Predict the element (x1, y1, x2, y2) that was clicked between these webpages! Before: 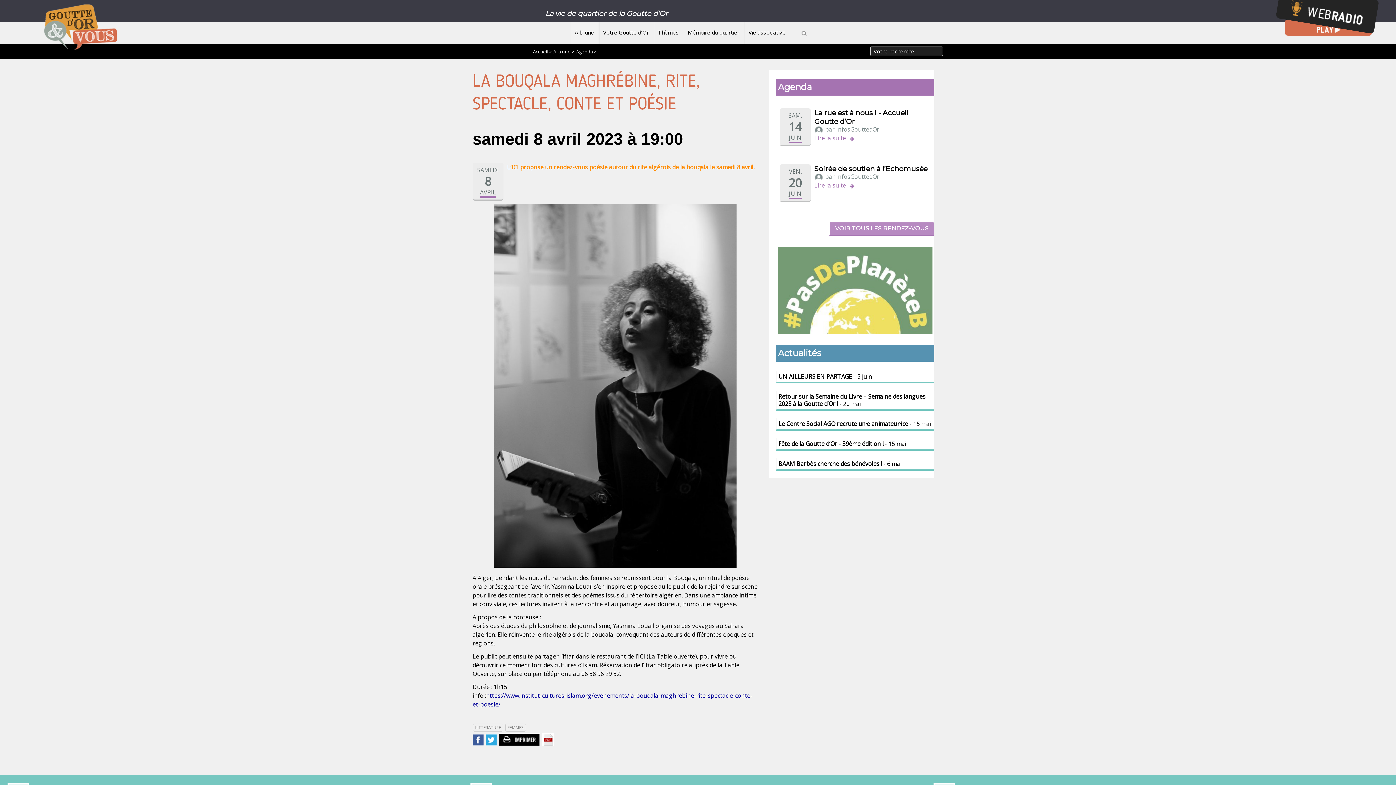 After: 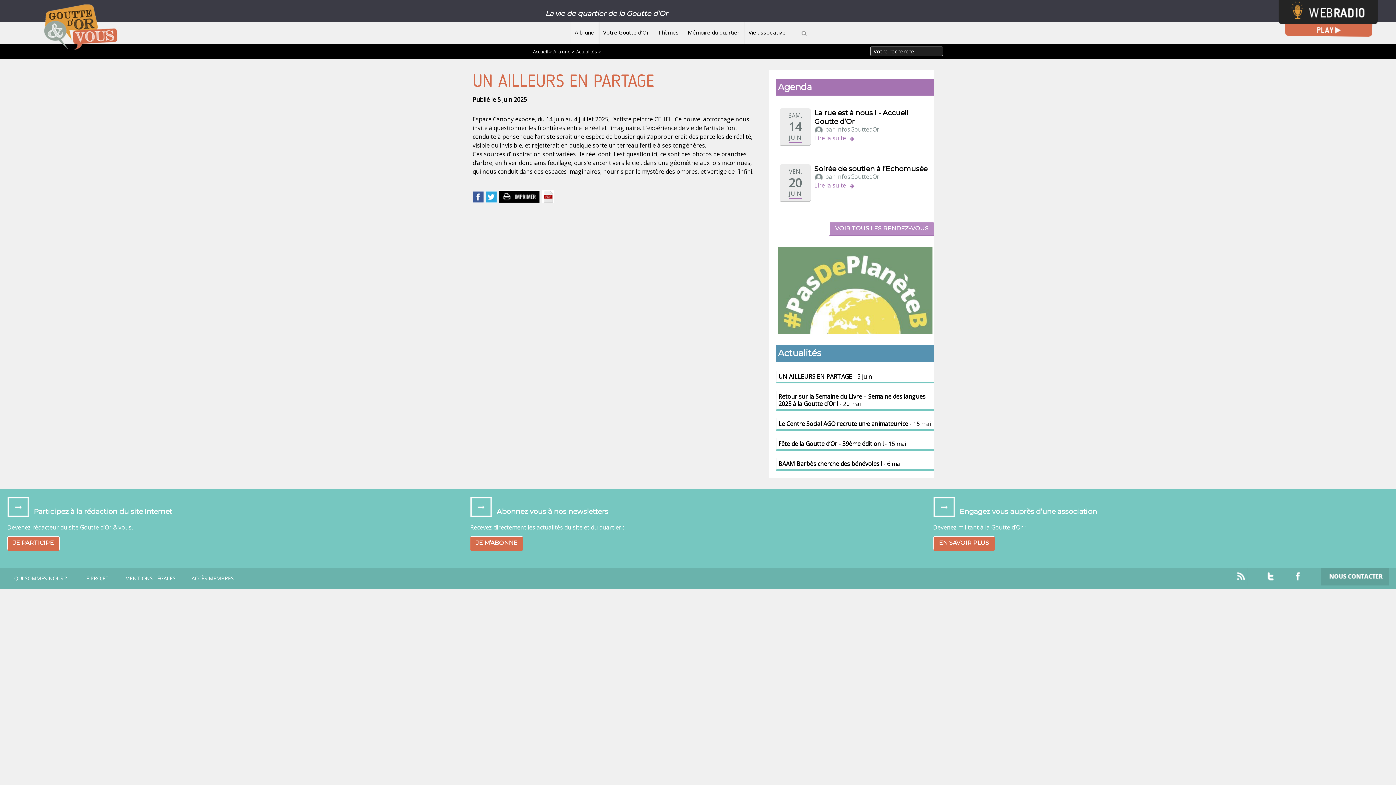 Action: label: UN AILLEURS EN PARTAGE - 5 juin bbox: (776, 371, 934, 383)